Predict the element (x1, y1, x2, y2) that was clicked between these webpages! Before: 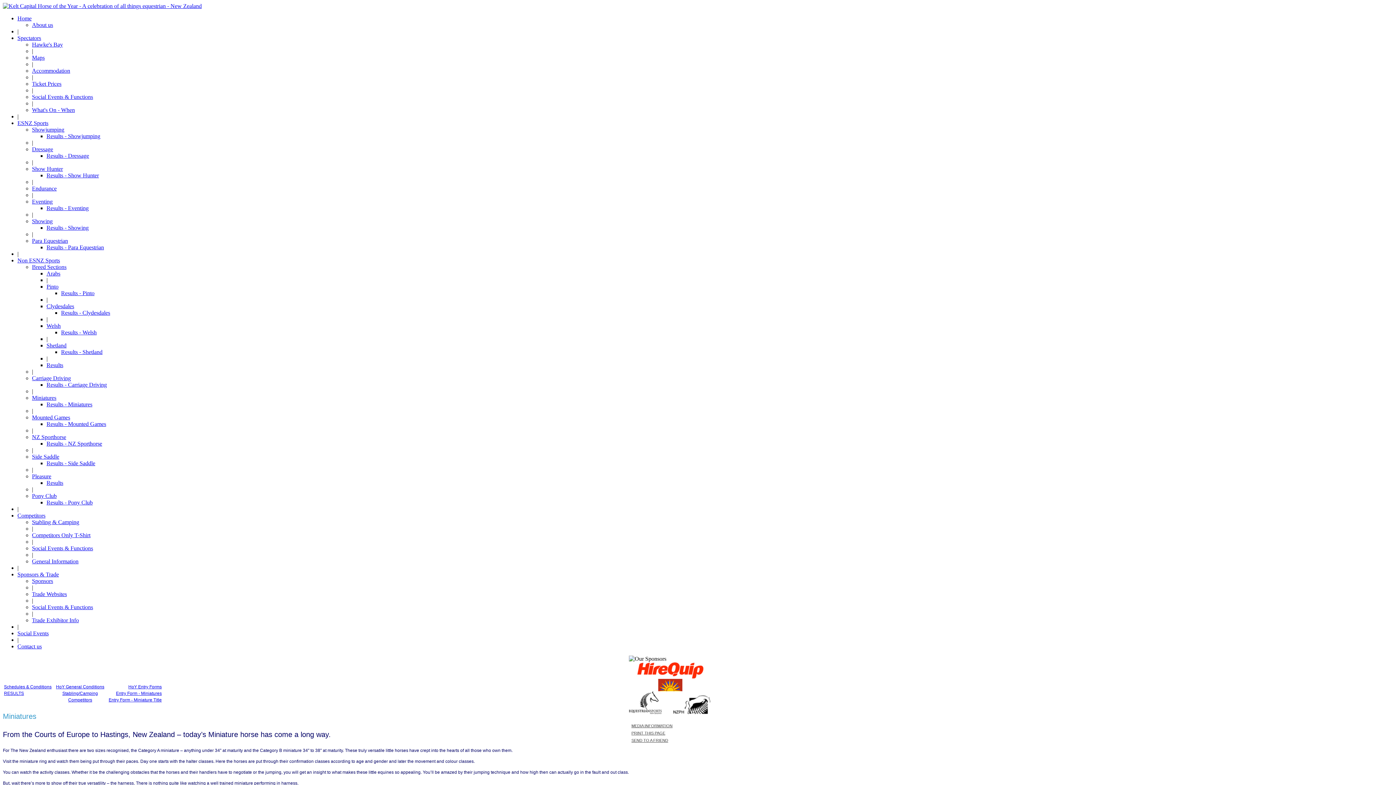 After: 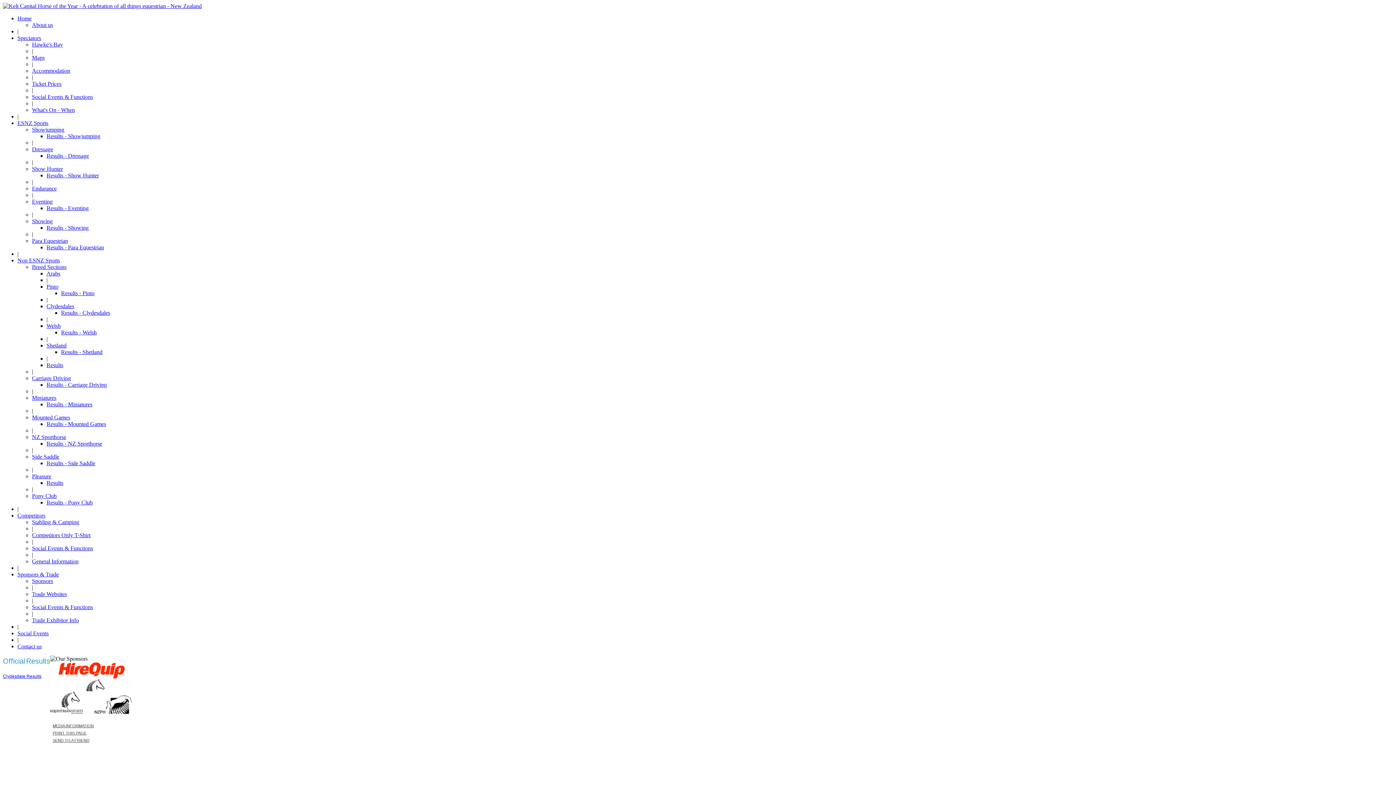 Action: bbox: (61, 309, 110, 316) label: Results - Clydesdales